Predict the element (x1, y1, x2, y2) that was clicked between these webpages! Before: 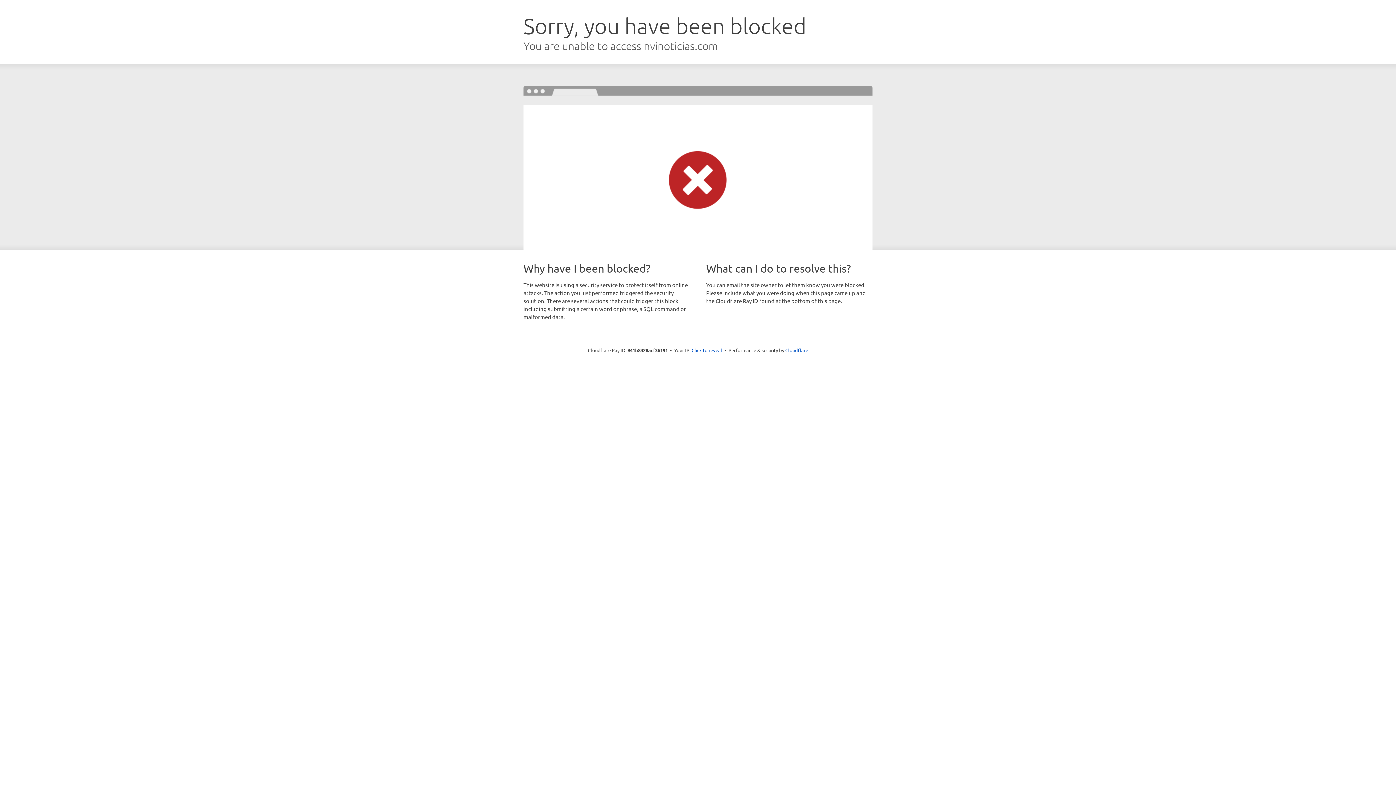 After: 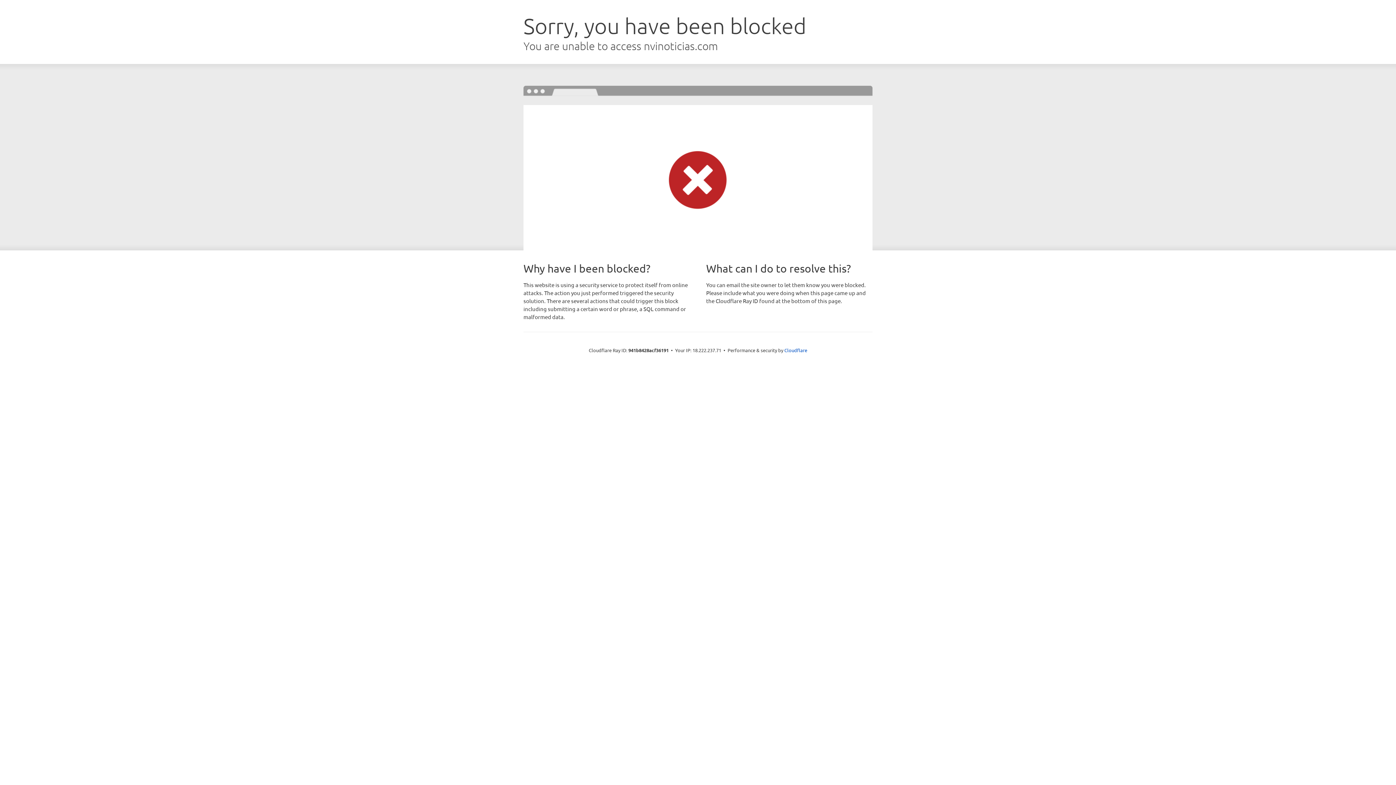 Action: label: Click to reveal bbox: (691, 346, 722, 353)